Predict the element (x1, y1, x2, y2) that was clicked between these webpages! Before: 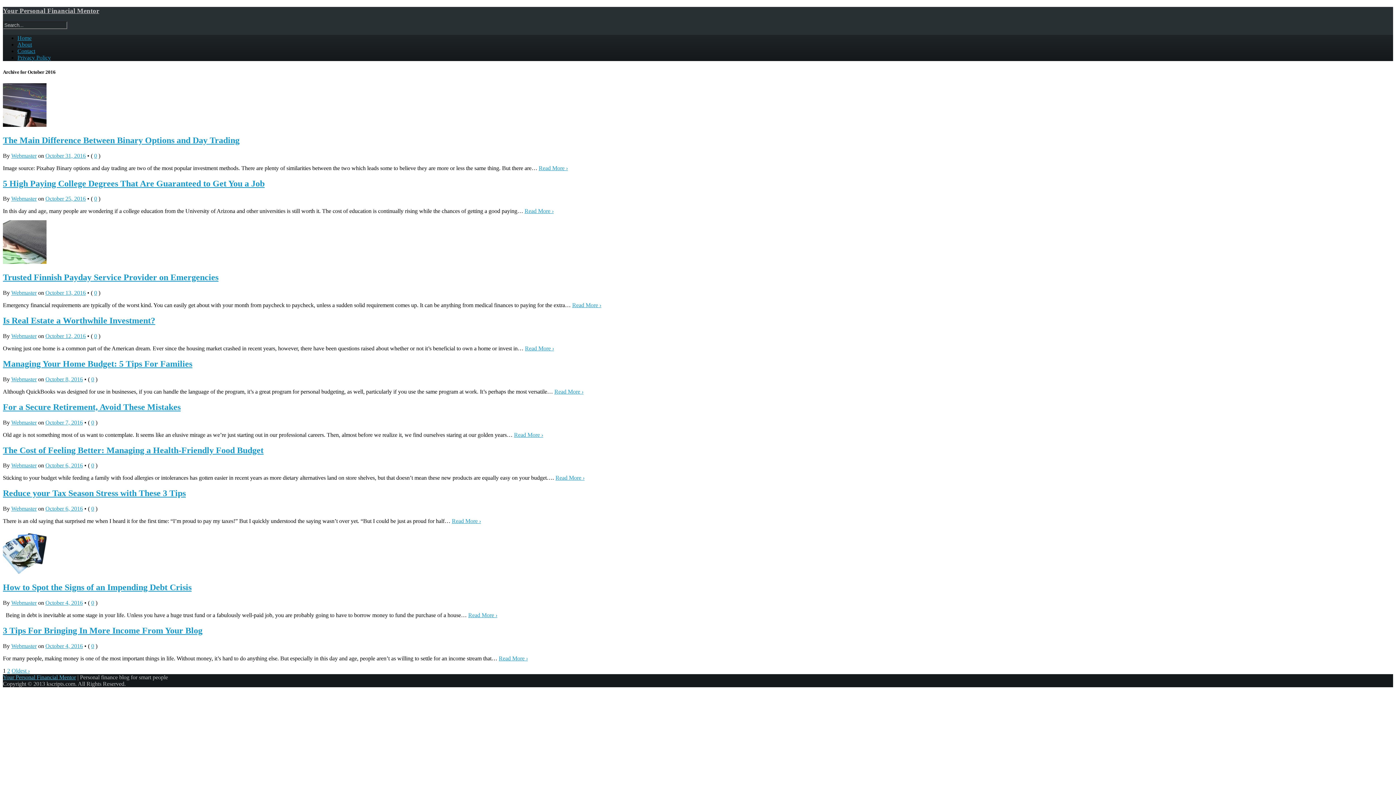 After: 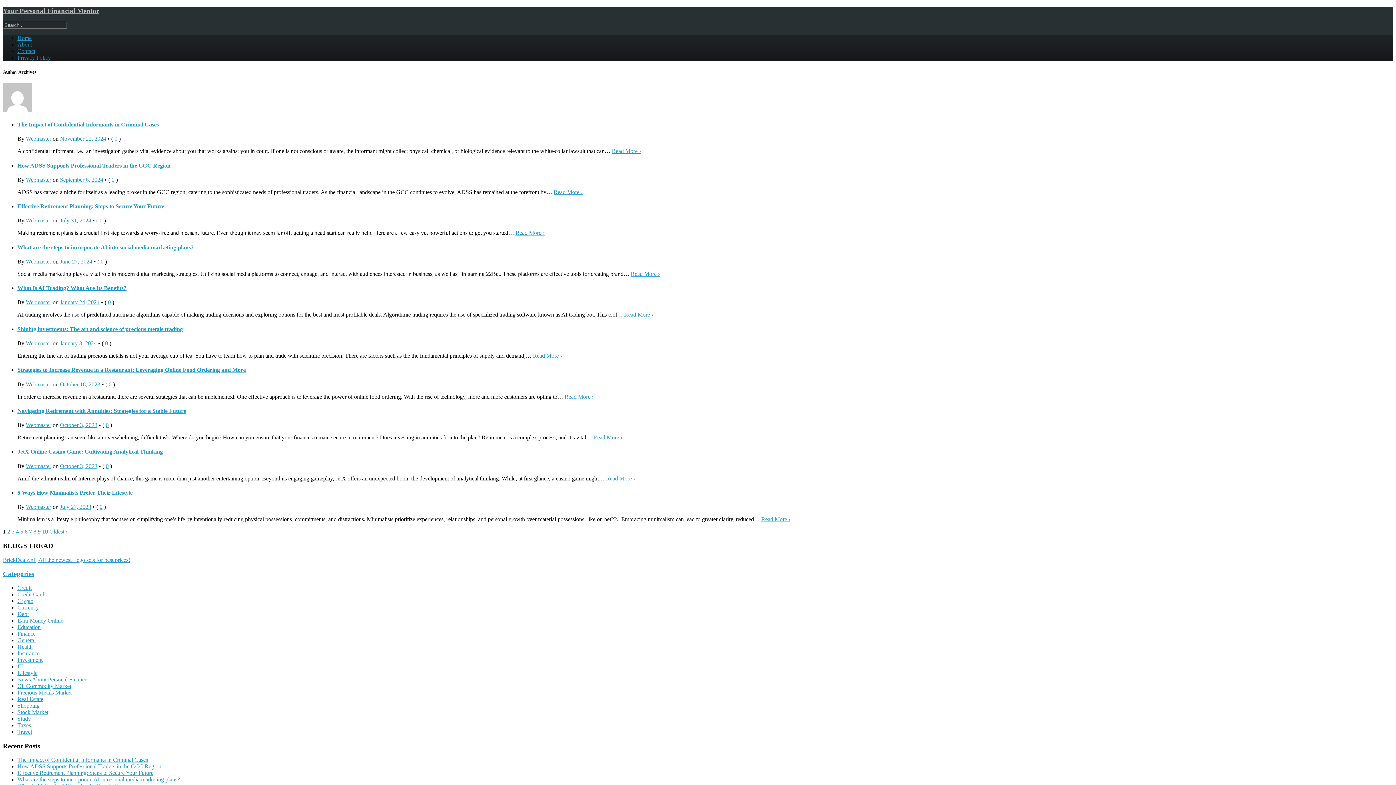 Action: label: Webmaster bbox: (11, 419, 36, 425)